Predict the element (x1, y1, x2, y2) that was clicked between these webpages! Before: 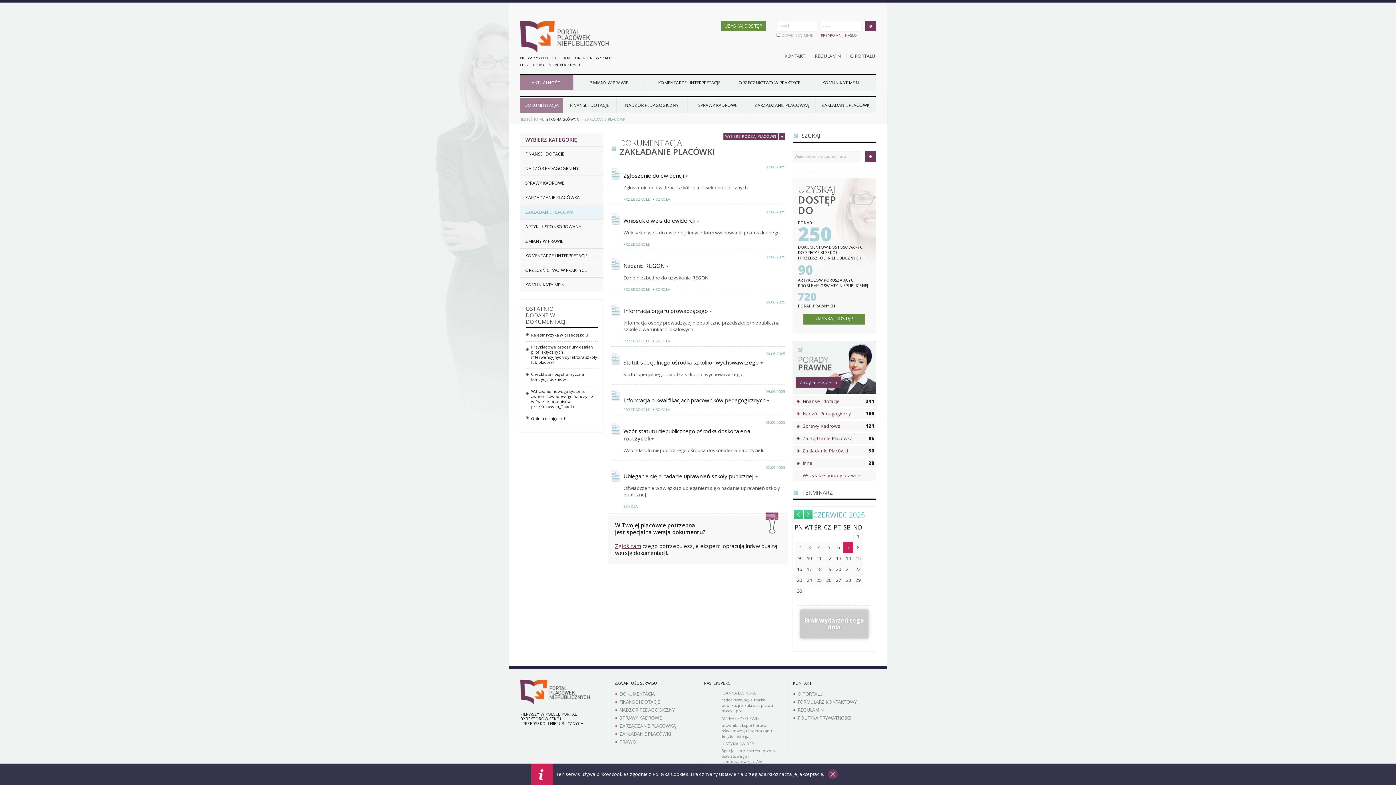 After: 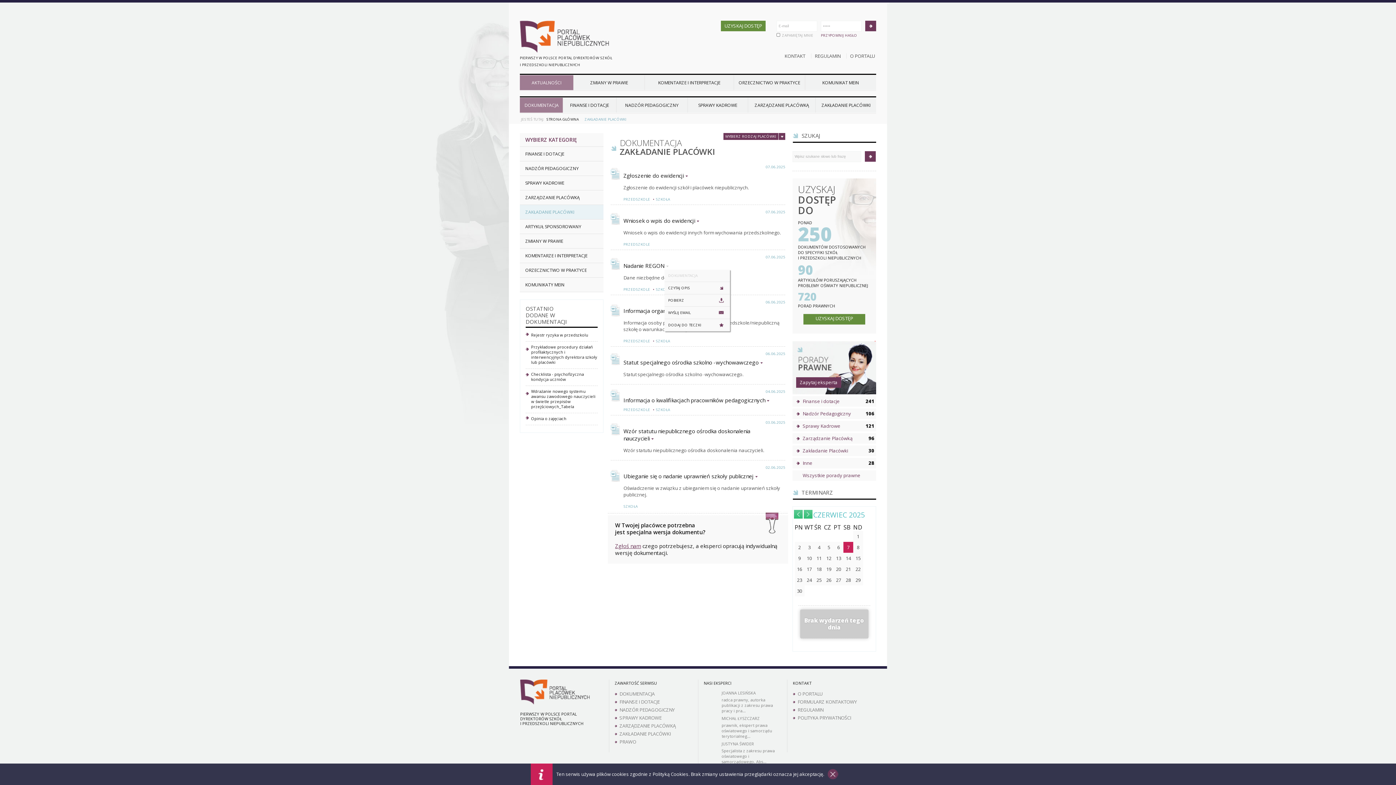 Action: bbox: (666, 263, 668, 269)